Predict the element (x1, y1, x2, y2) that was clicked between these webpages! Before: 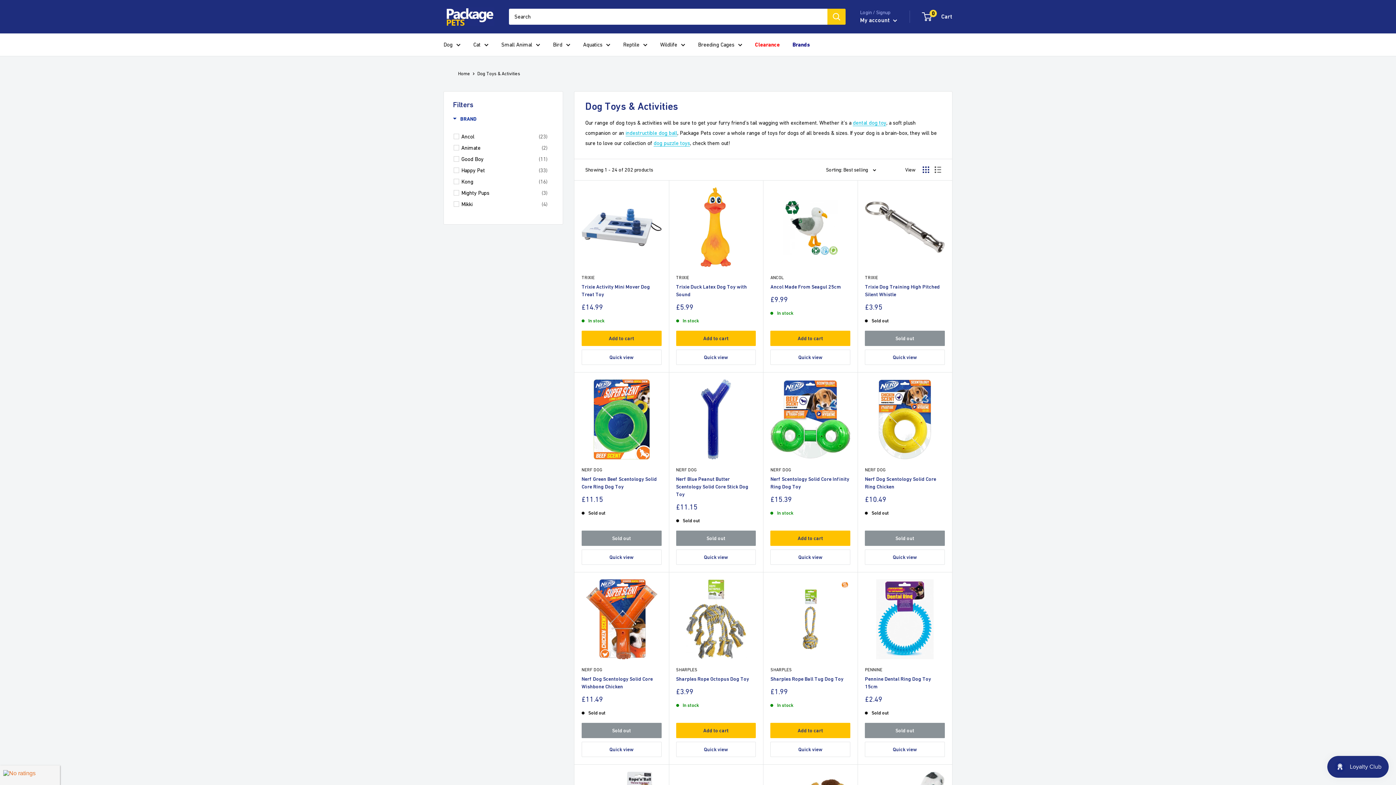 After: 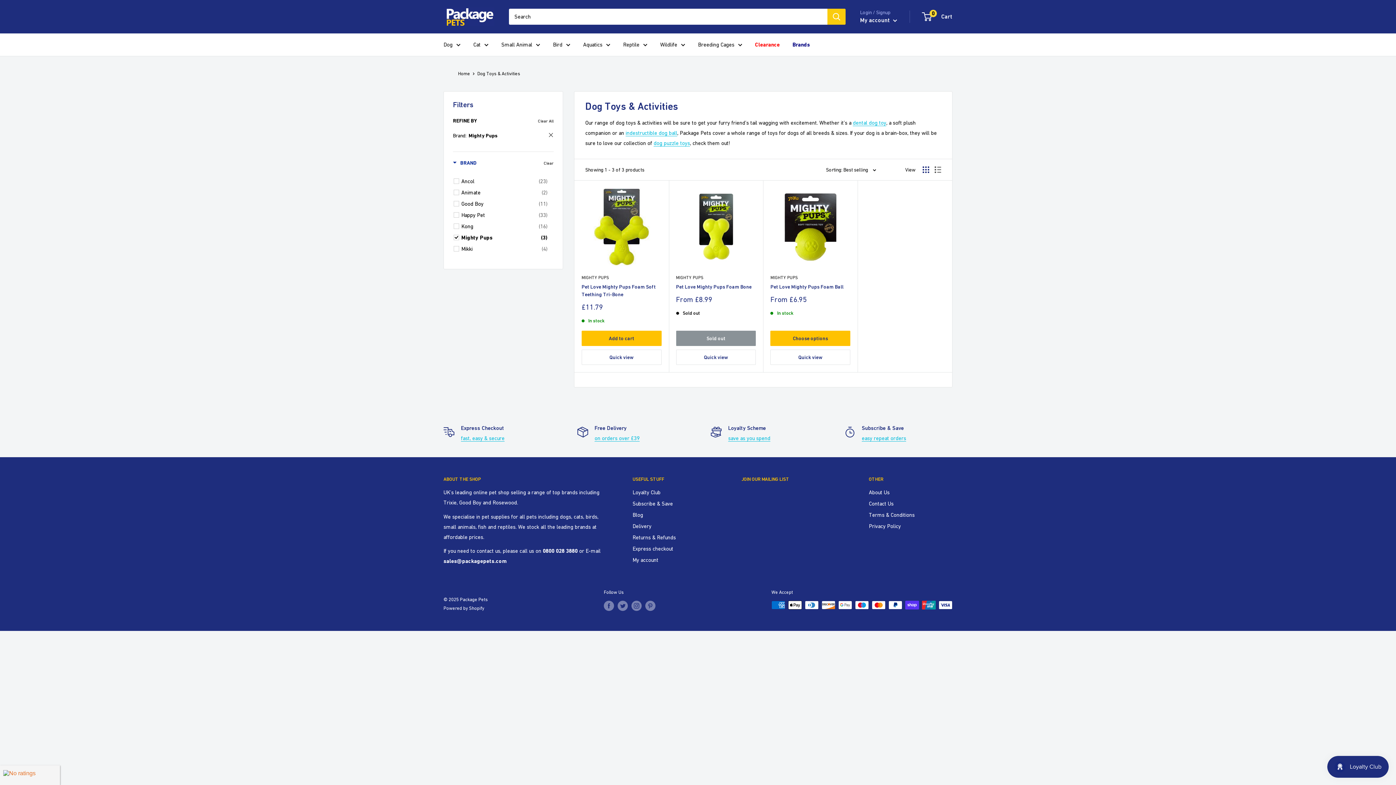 Action: label: Mighty Pups
(3) bbox: (461, 188, 547, 197)